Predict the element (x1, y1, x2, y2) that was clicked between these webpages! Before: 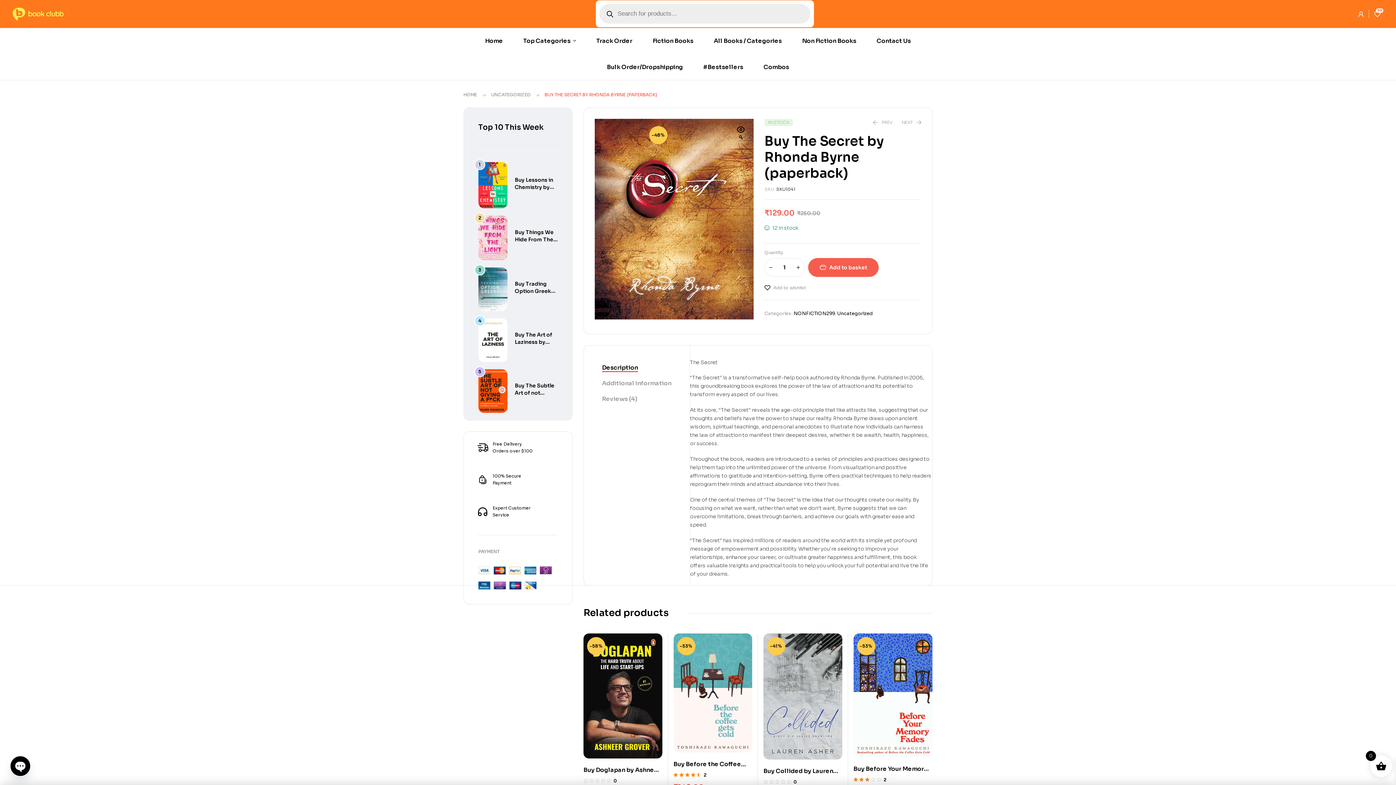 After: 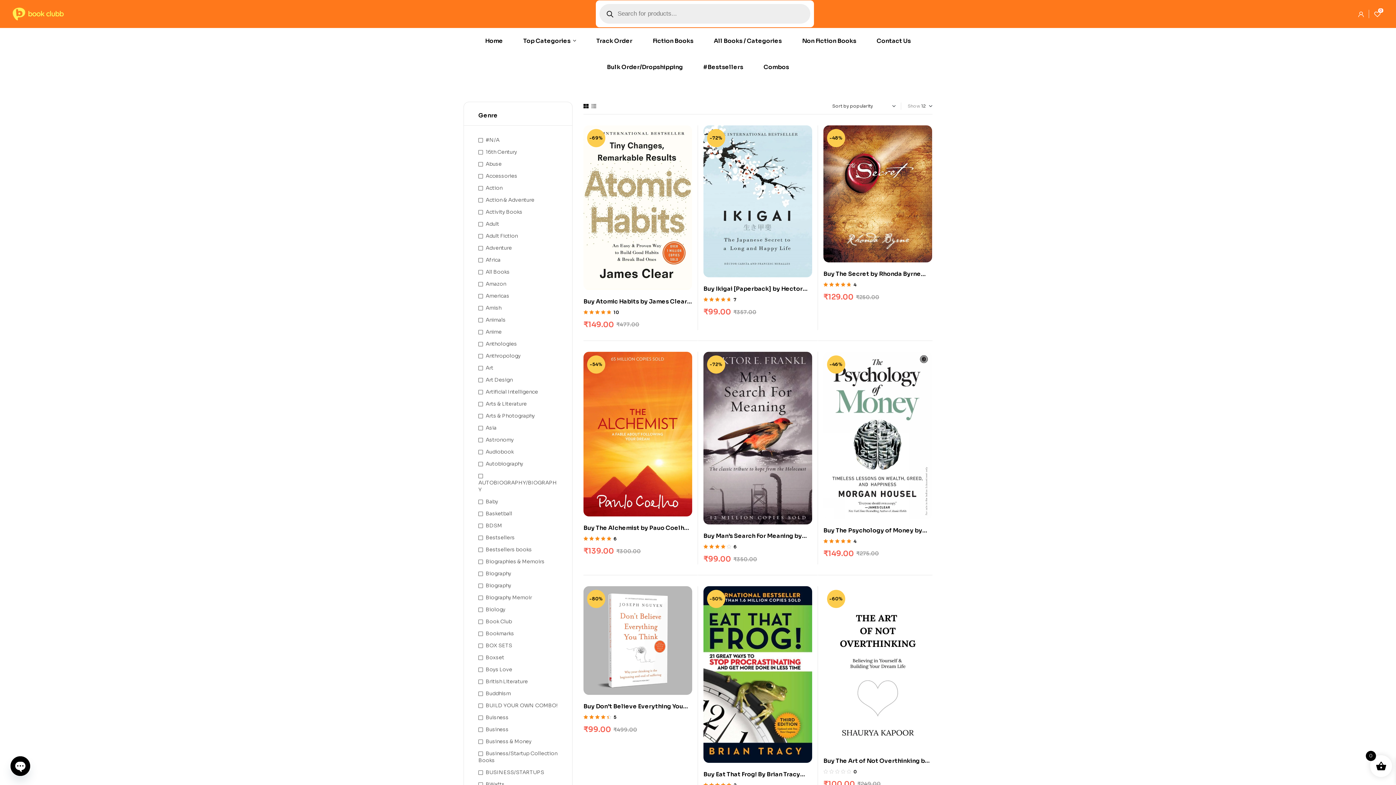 Action: bbox: (837, 310, 873, 316) label: Uncategorized